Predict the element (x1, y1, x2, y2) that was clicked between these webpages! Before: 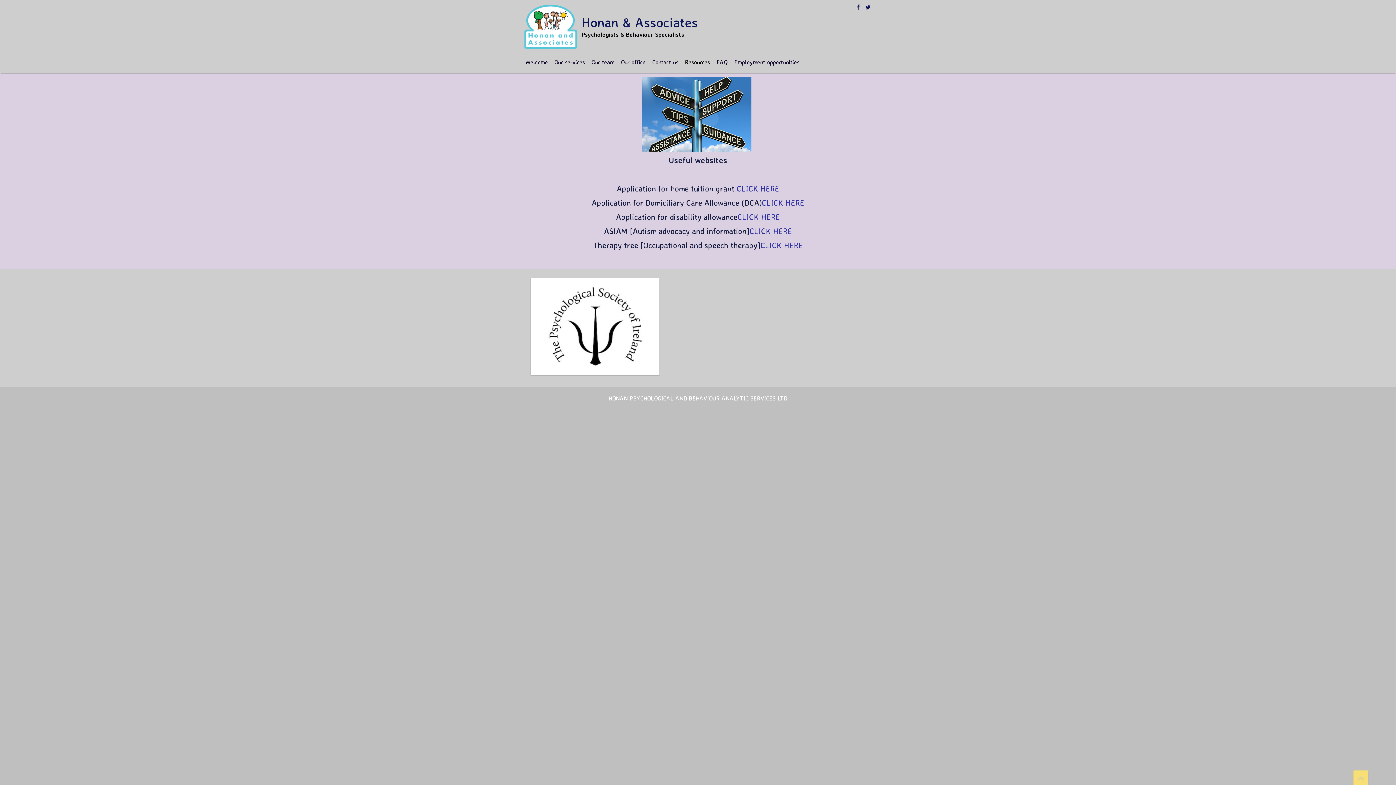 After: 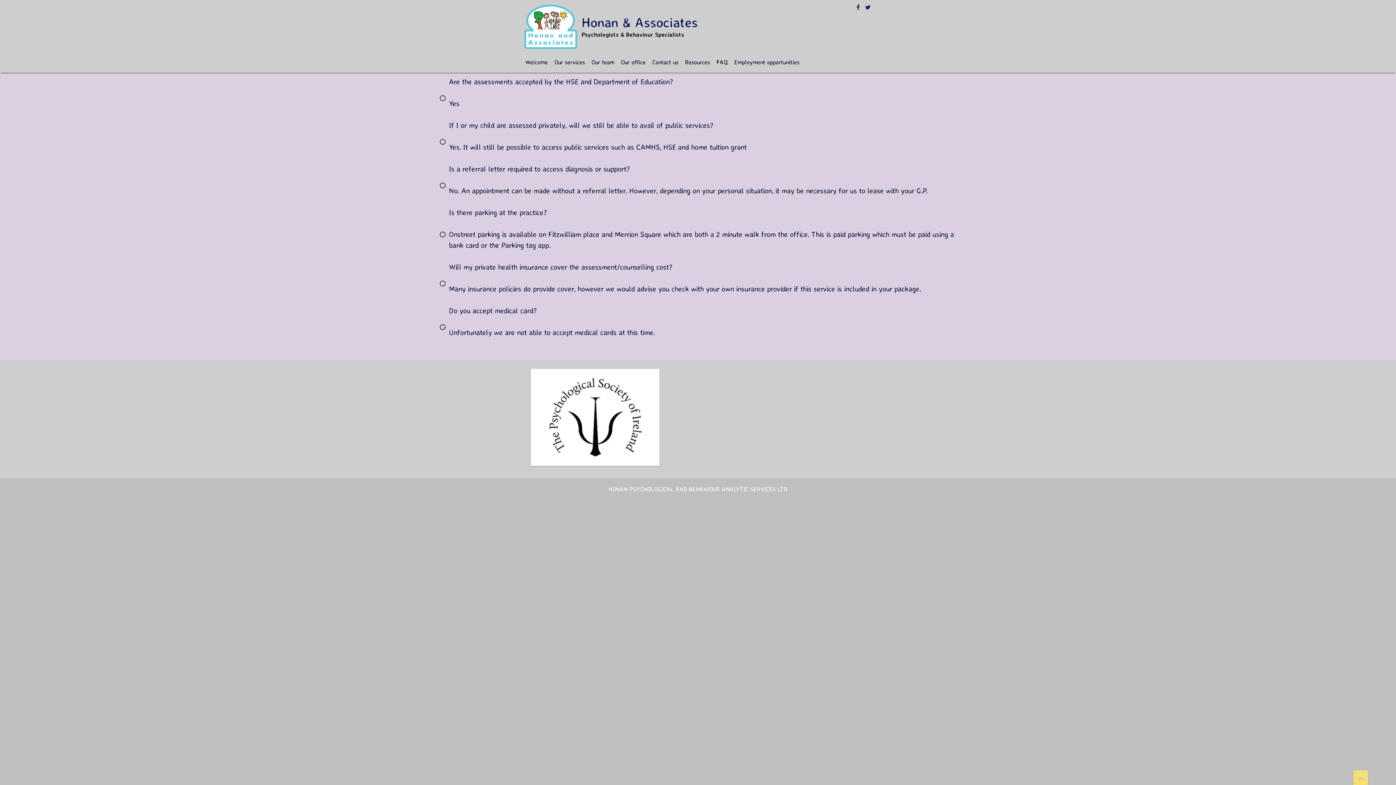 Action: bbox: (714, 51, 729, 72) label: FAQ